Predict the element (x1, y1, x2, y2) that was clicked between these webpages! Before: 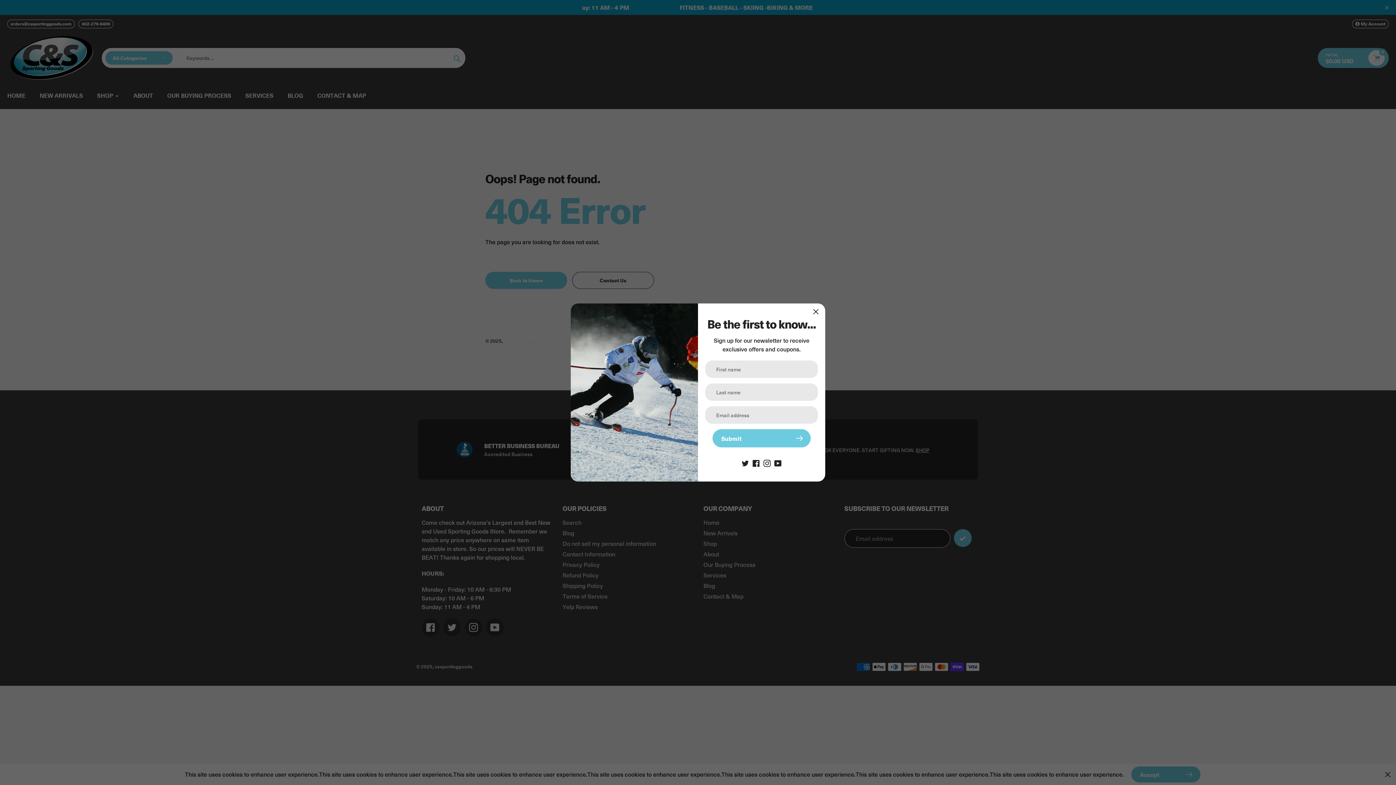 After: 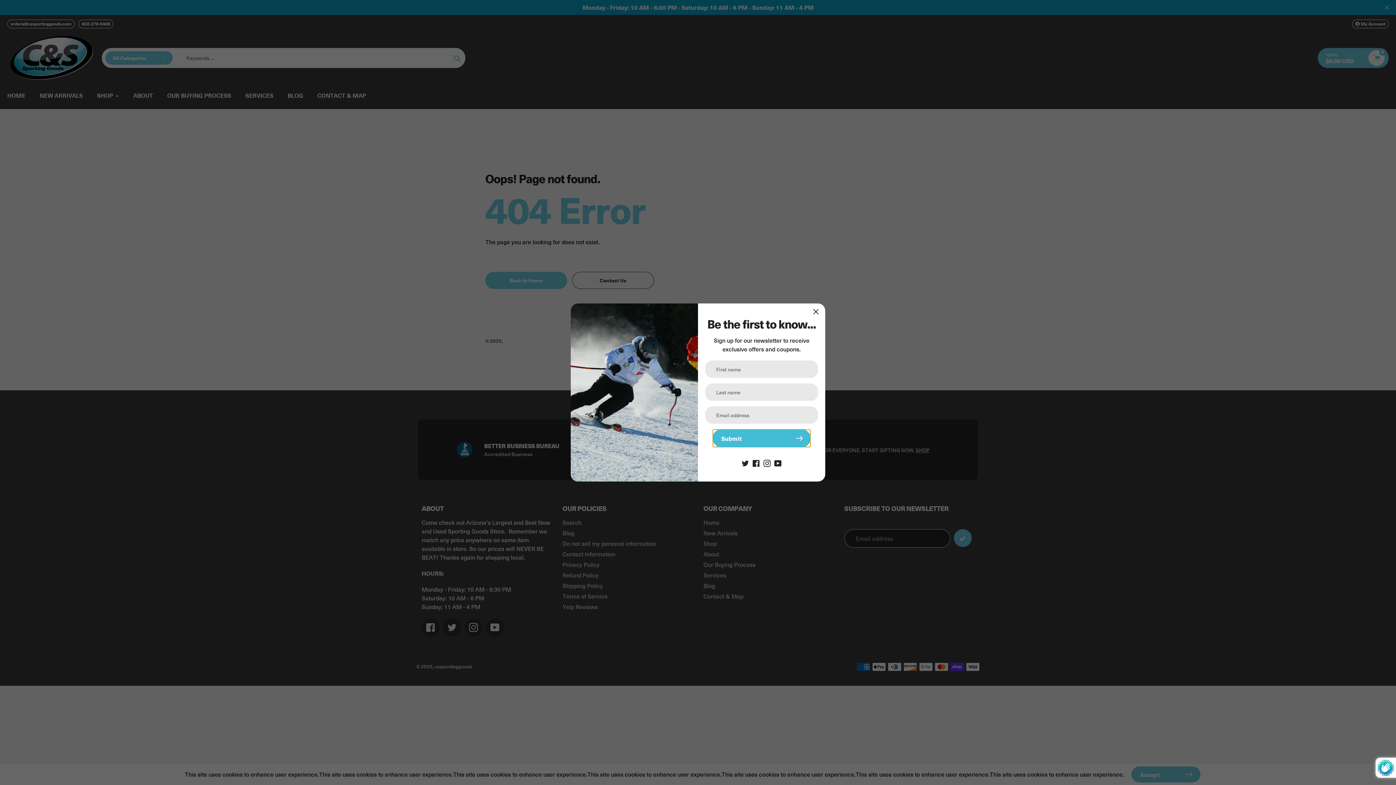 Action: bbox: (712, 429, 810, 447) label: Submit